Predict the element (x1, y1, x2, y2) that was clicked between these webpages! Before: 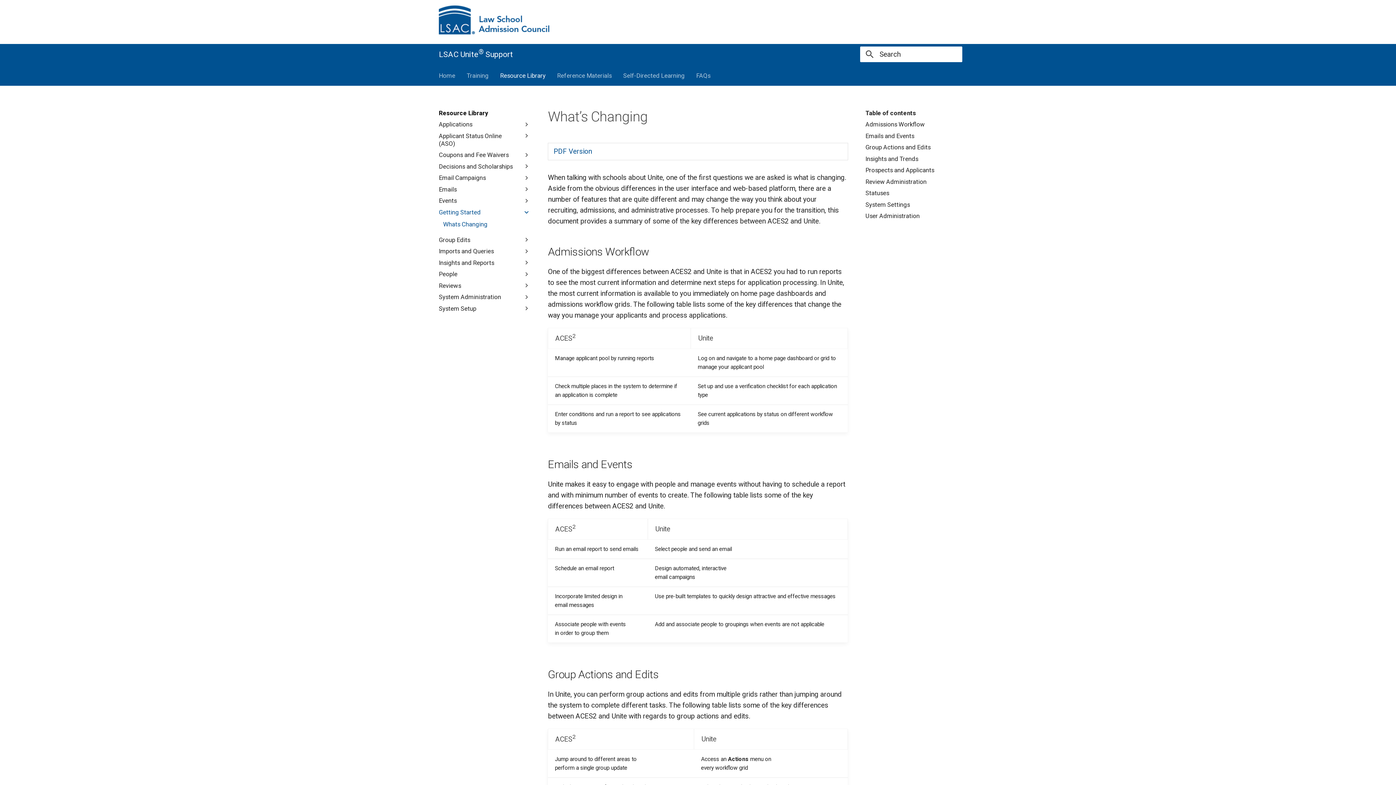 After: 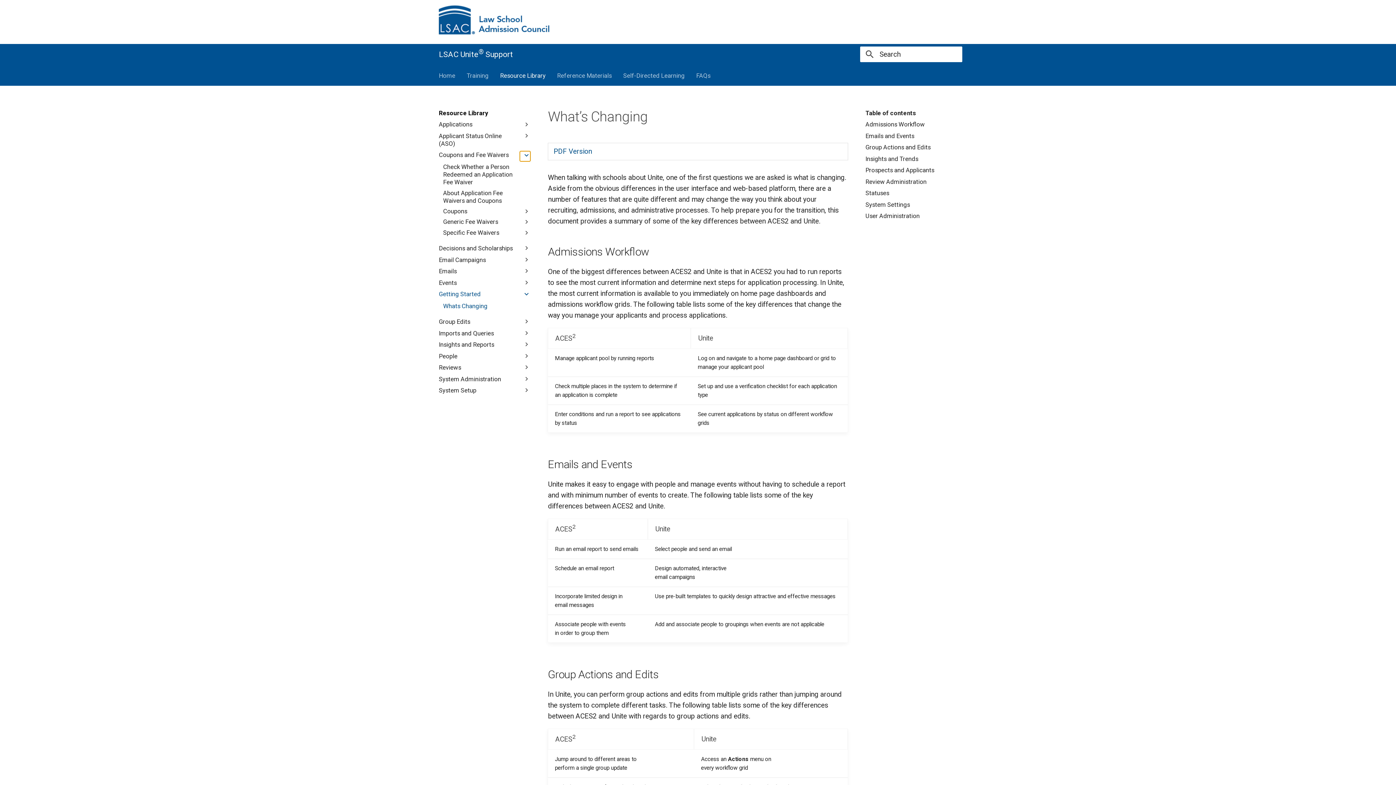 Action: label: View more Coupons and Fee Waivers pages bbox: (520, 151, 530, 161)